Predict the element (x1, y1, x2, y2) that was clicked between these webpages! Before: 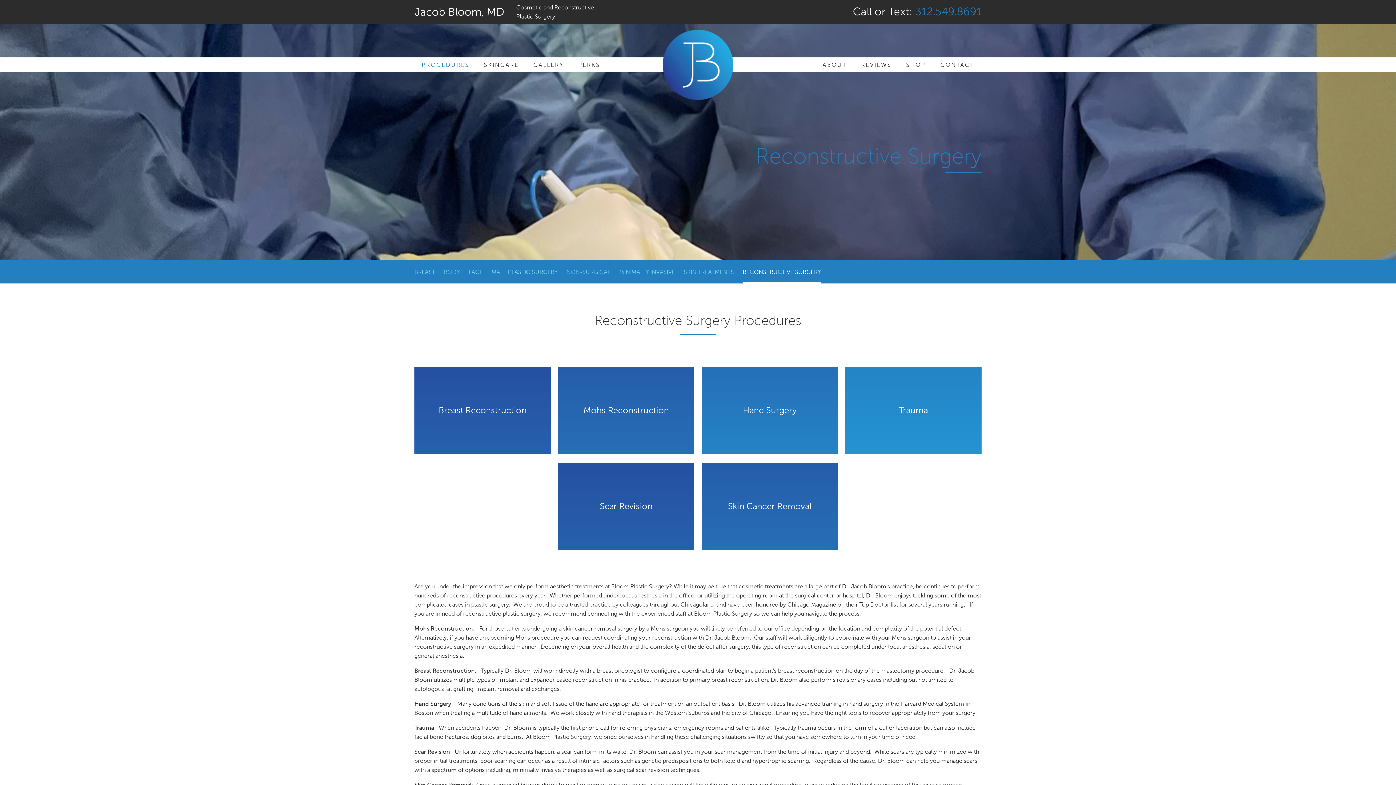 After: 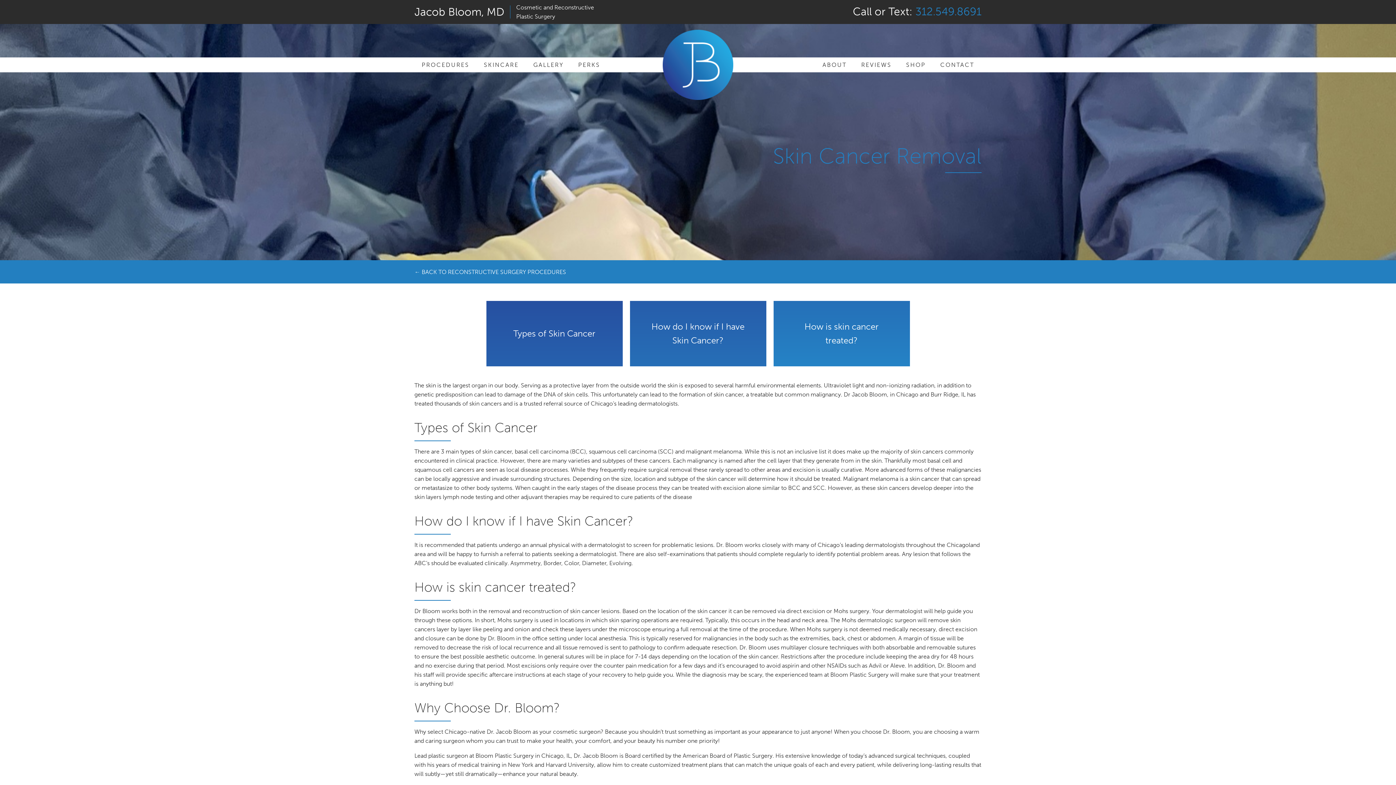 Action: bbox: (701, 463, 838, 550) label: Skin Cancer Removal